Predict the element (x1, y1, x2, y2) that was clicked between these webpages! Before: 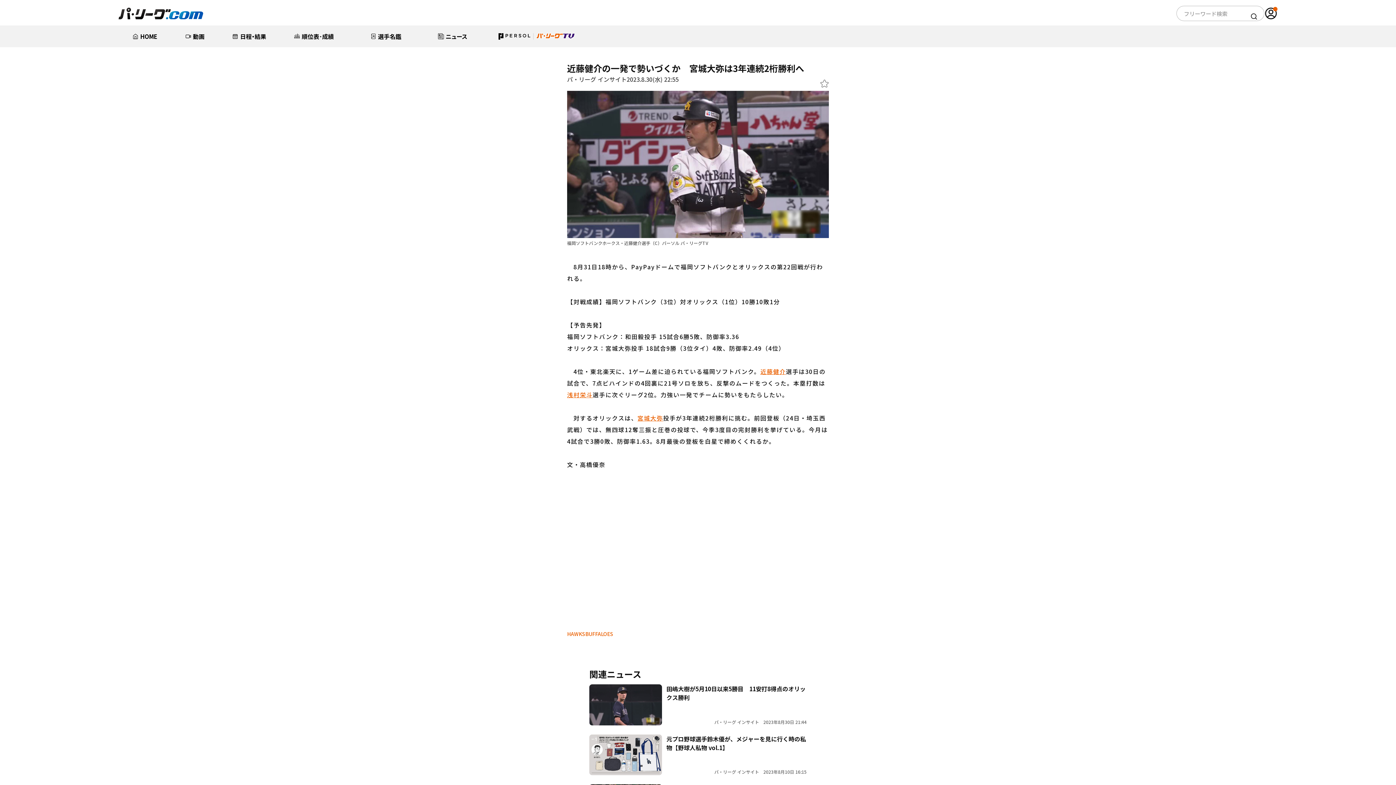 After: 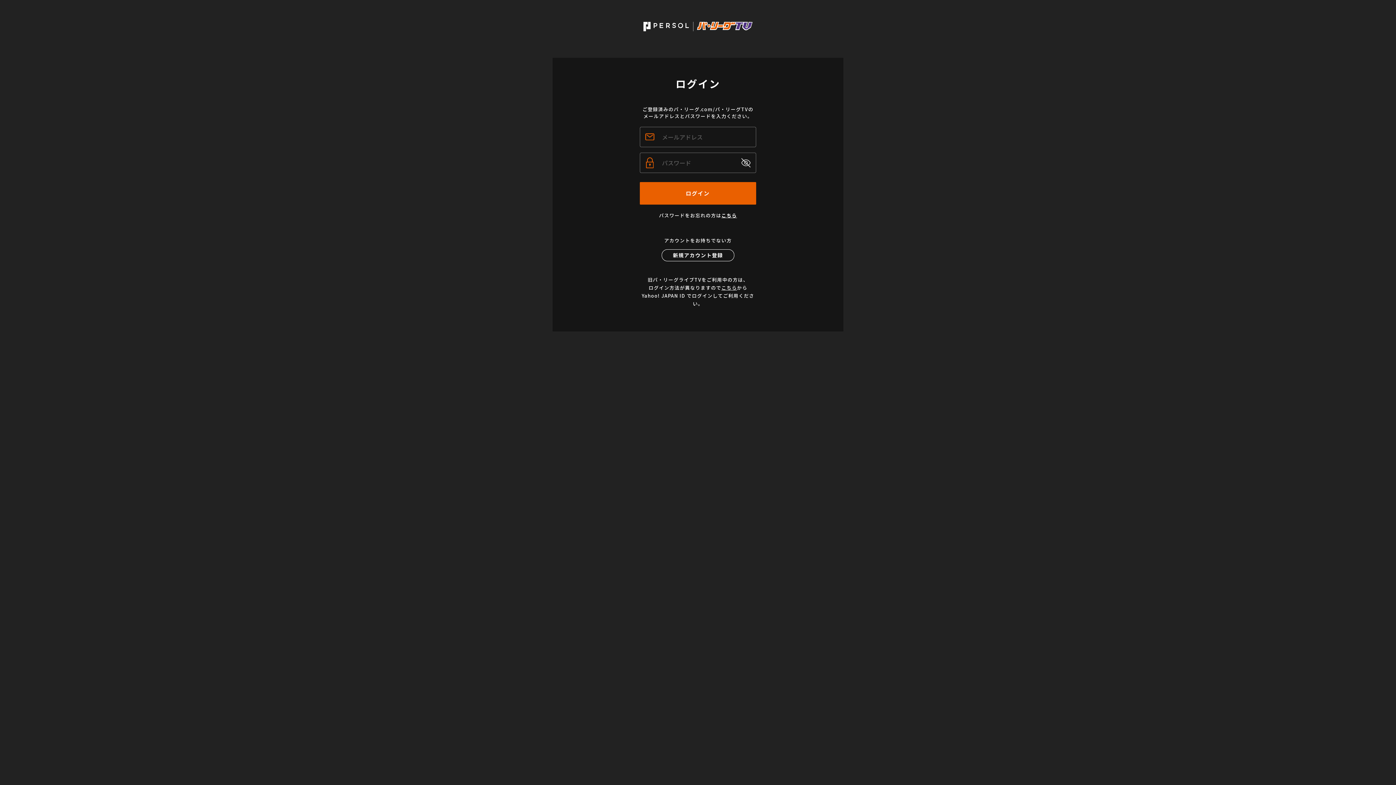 Action: bbox: (1264, 6, 1277, 20)